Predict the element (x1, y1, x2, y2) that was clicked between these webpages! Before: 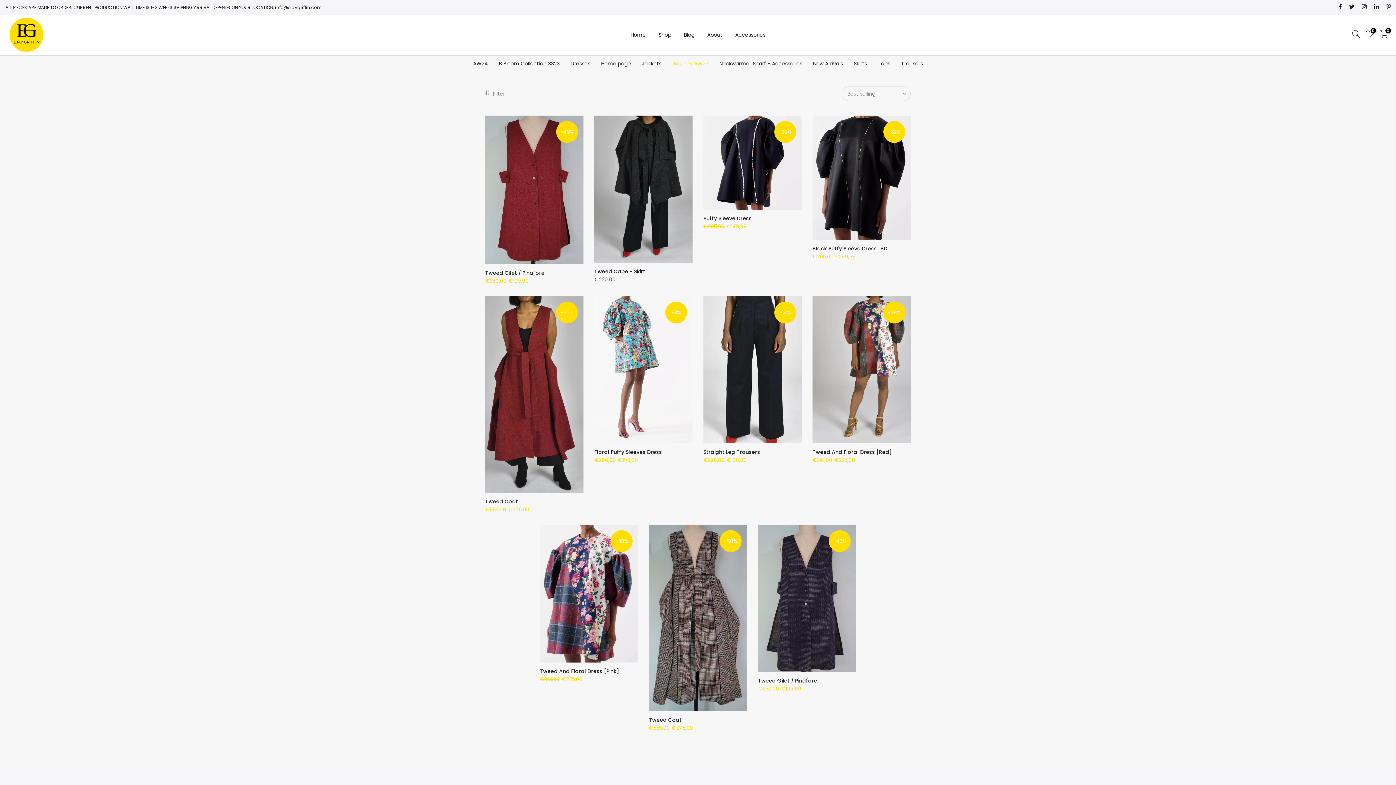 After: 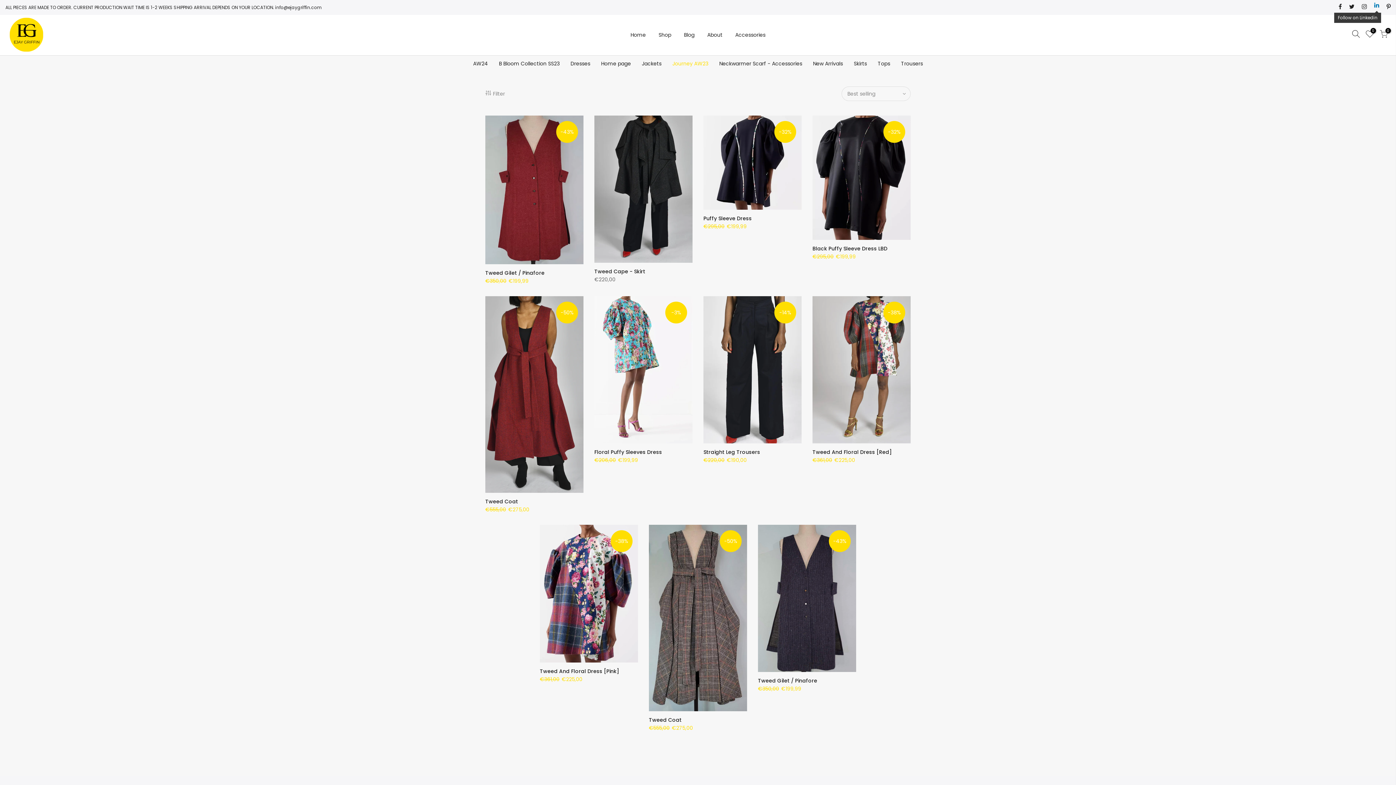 Action: bbox: (1374, 3, 1379, 11)